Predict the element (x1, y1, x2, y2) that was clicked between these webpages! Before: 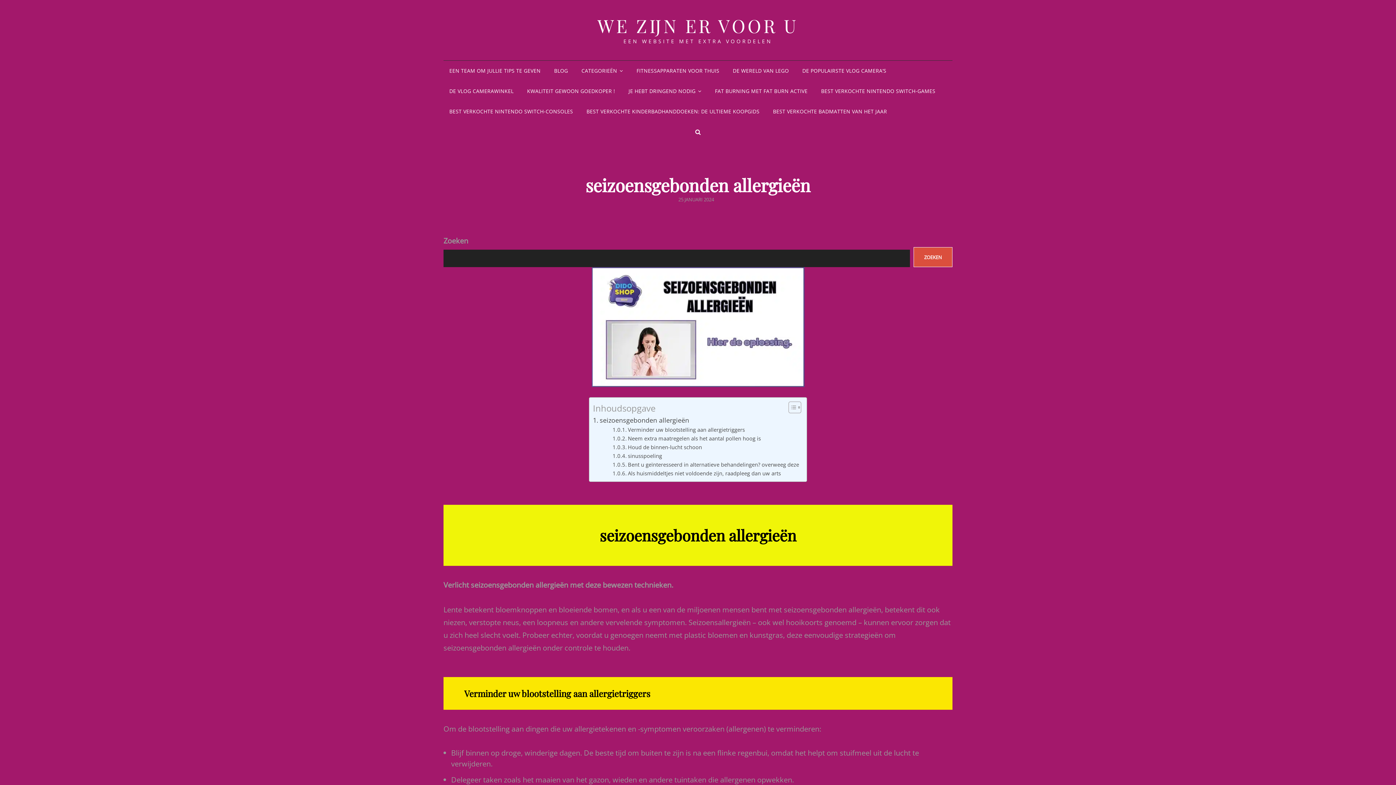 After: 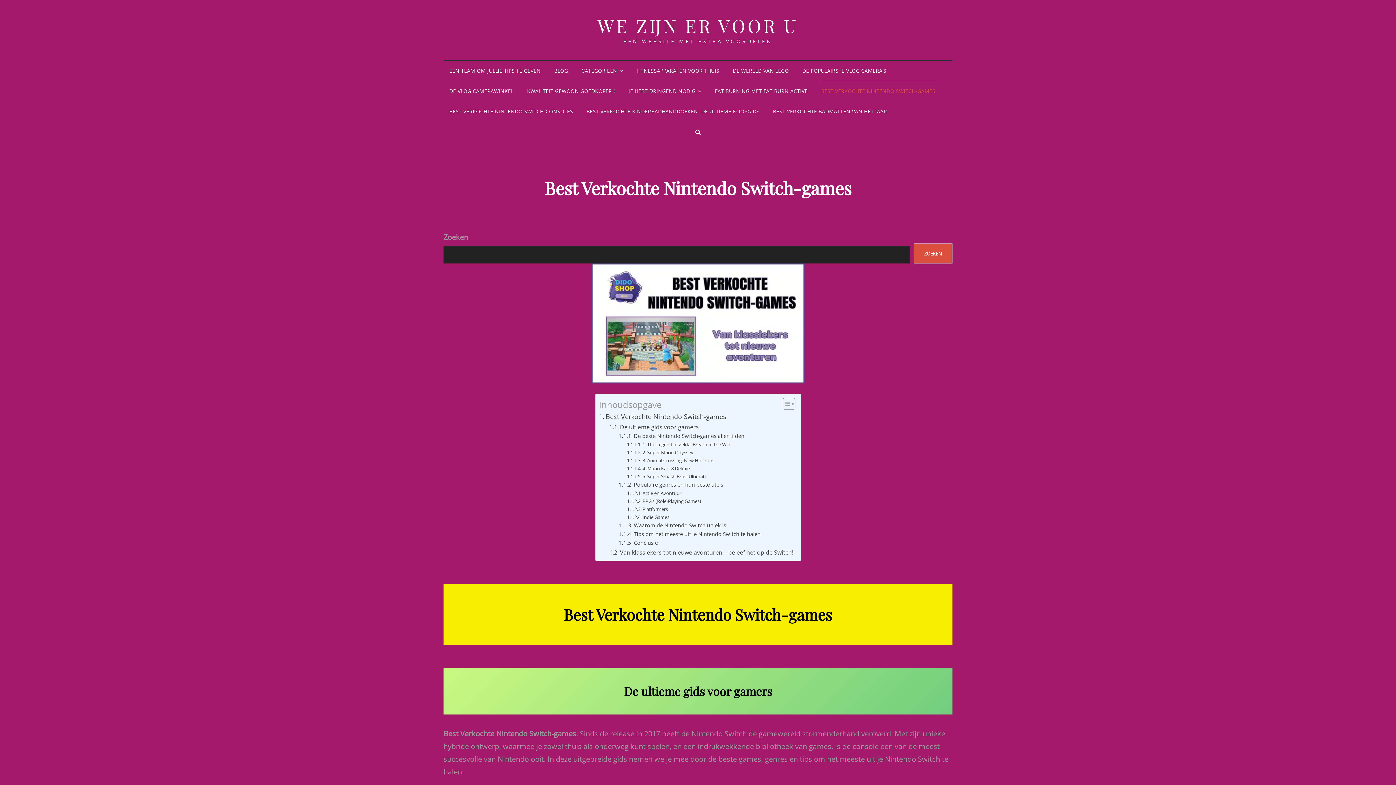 Action: bbox: (815, 81, 941, 101) label: BEST VERKOCHTE NINTENDO SWITCH-GAMES